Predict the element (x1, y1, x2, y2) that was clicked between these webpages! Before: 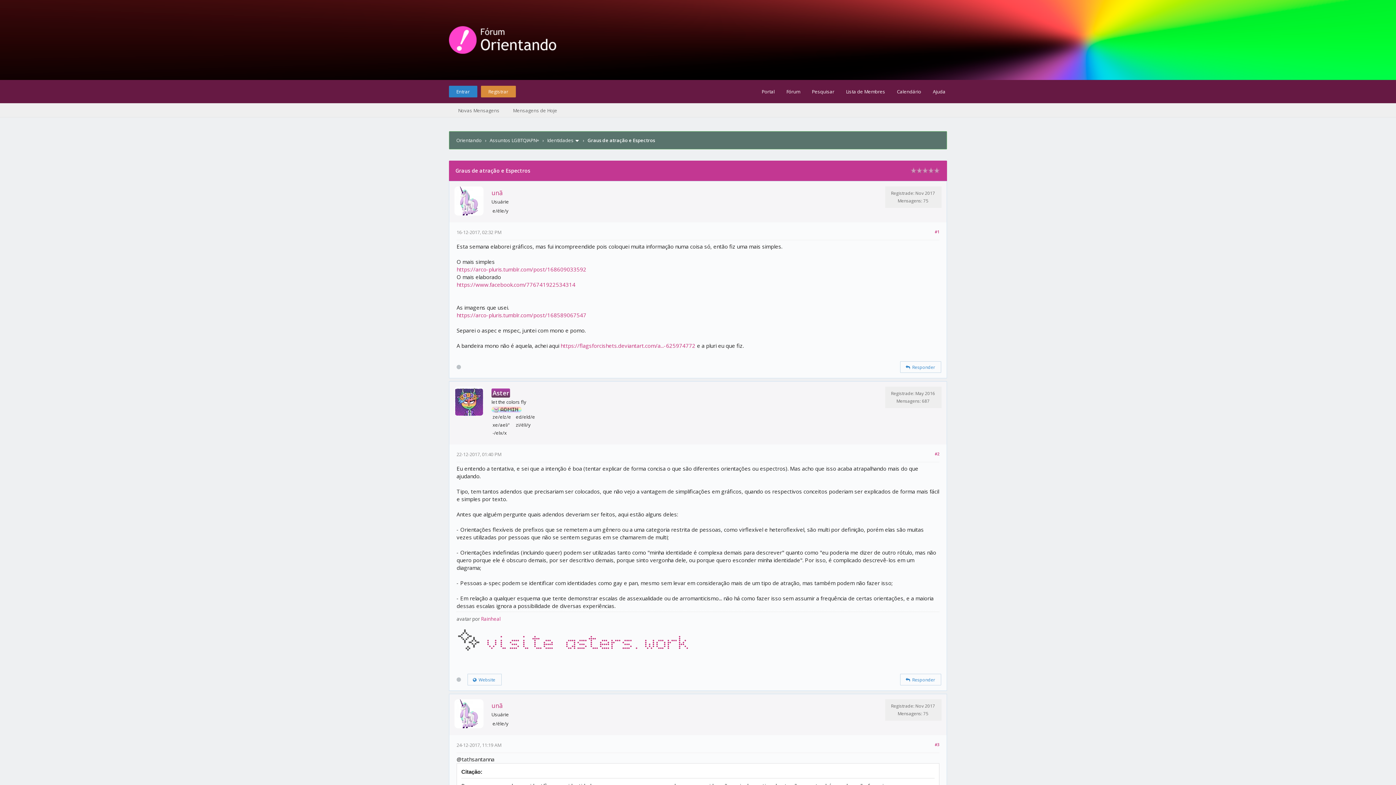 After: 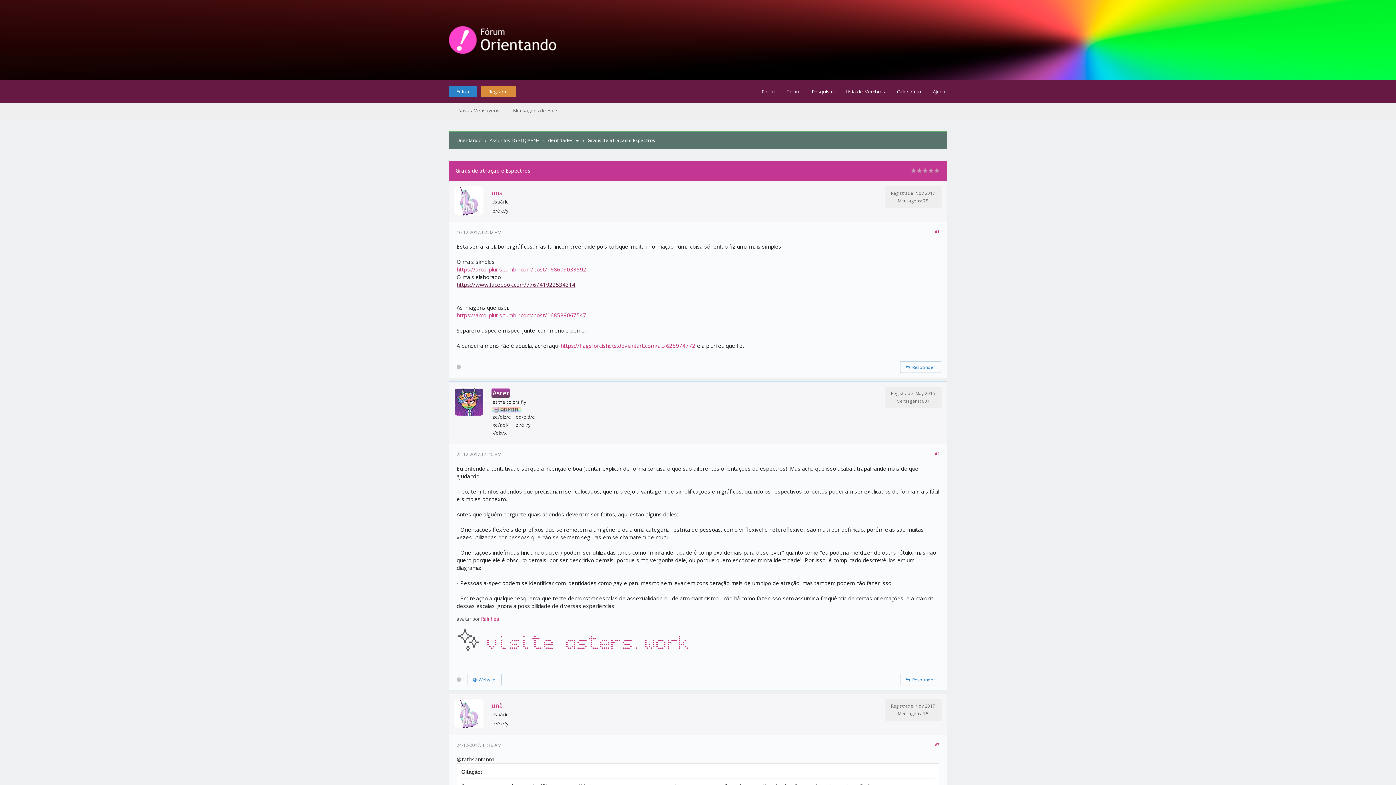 Action: label: https://www.facebook.com/776741922534314 bbox: (456, 281, 575, 288)